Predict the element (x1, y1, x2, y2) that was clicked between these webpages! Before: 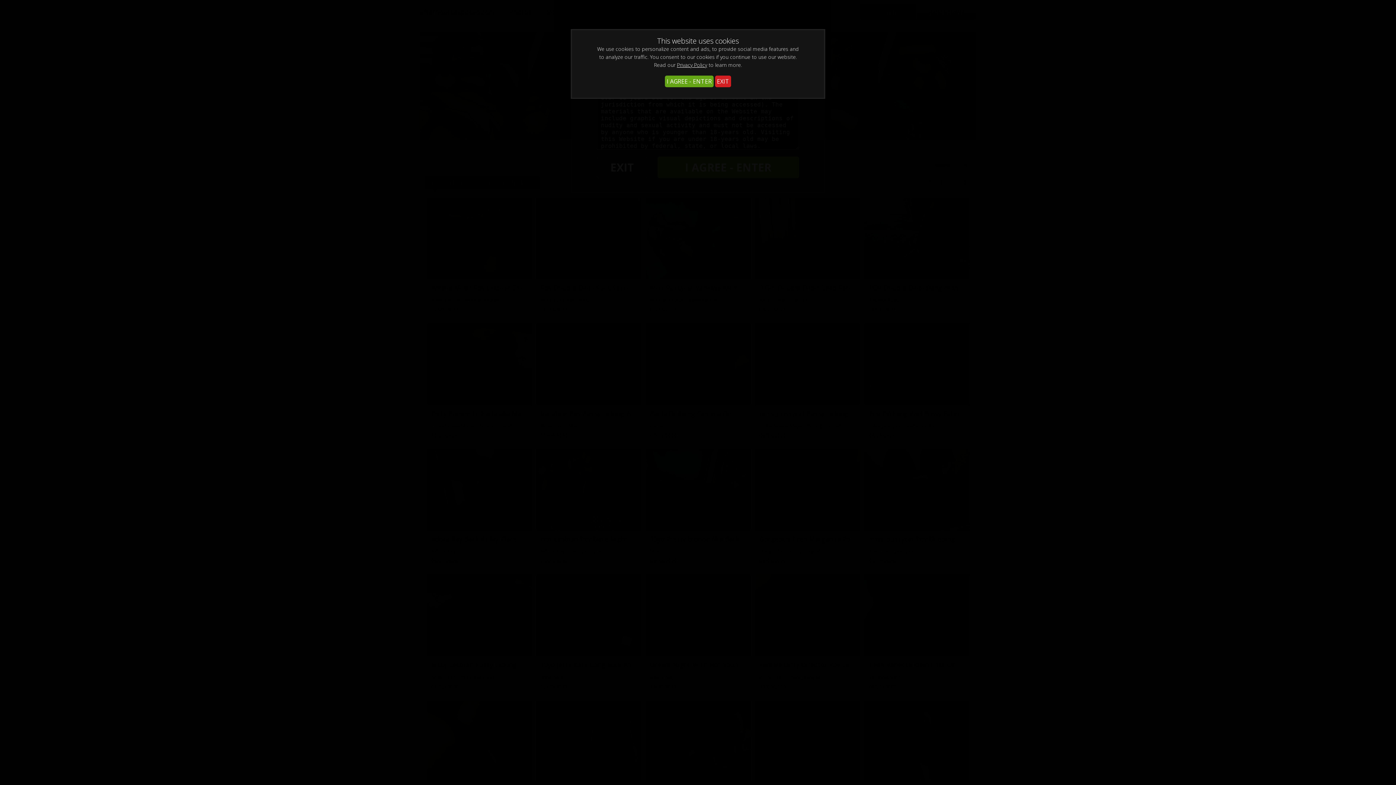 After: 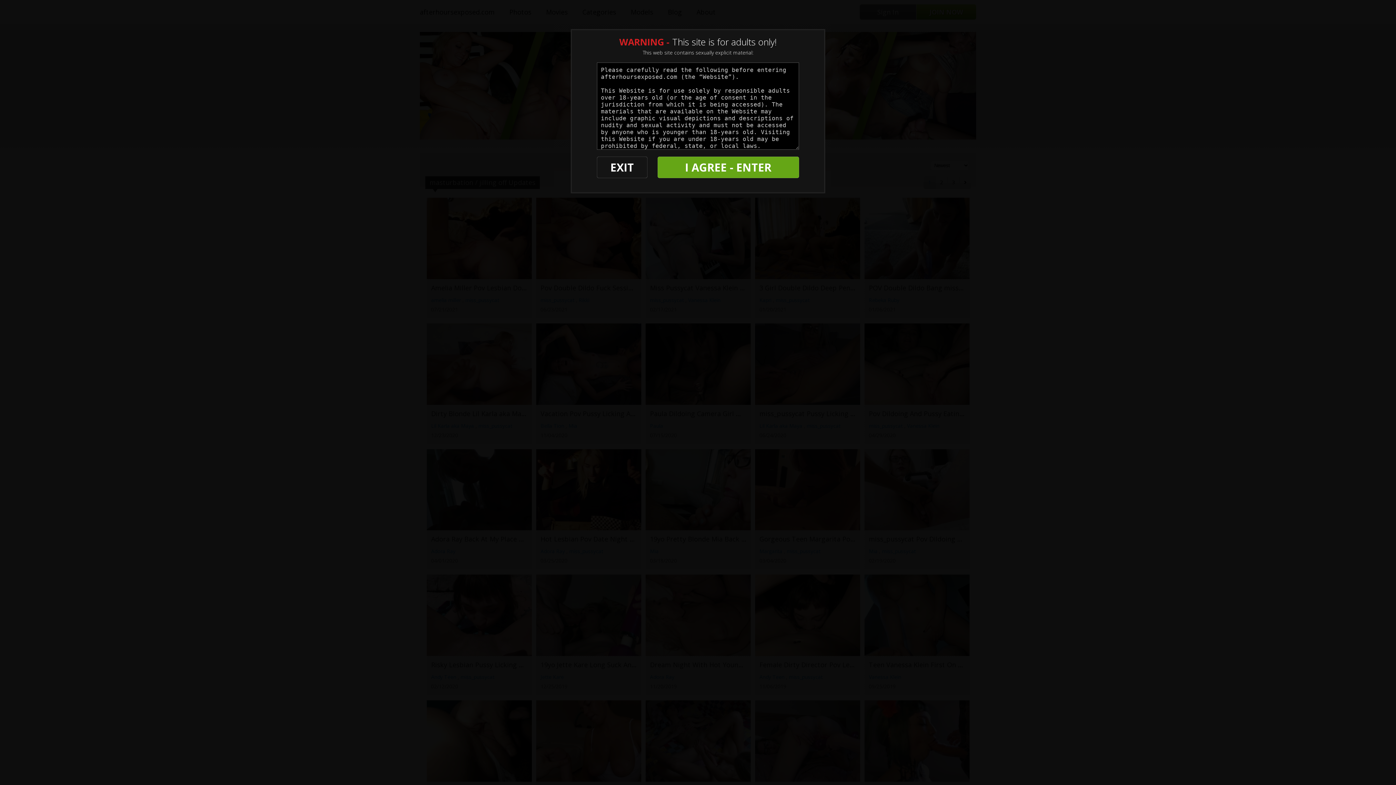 Action: label: I AGREE - ENTER bbox: (665, 75, 713, 87)